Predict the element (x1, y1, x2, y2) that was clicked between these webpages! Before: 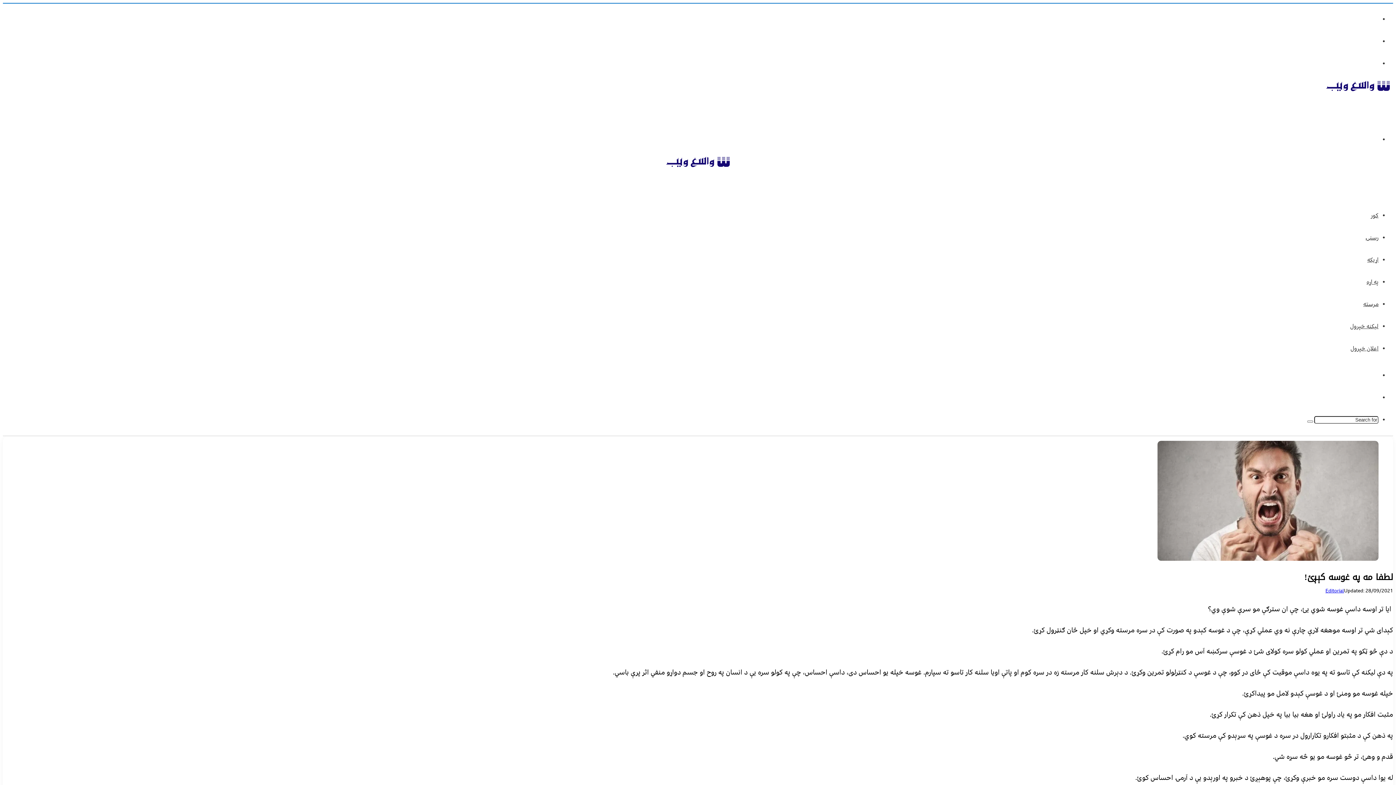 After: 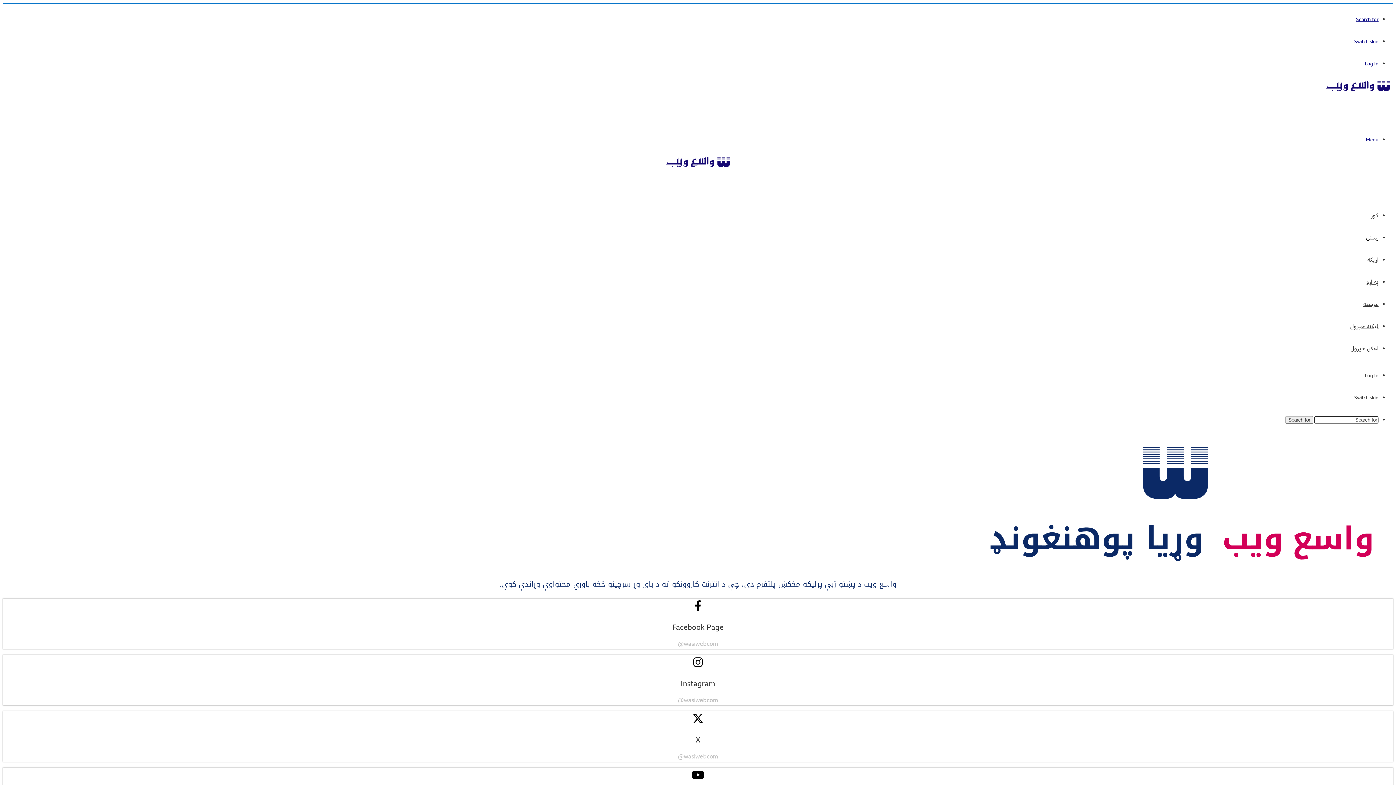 Action: label: رسنۍ bbox: (1365, 233, 1378, 242)